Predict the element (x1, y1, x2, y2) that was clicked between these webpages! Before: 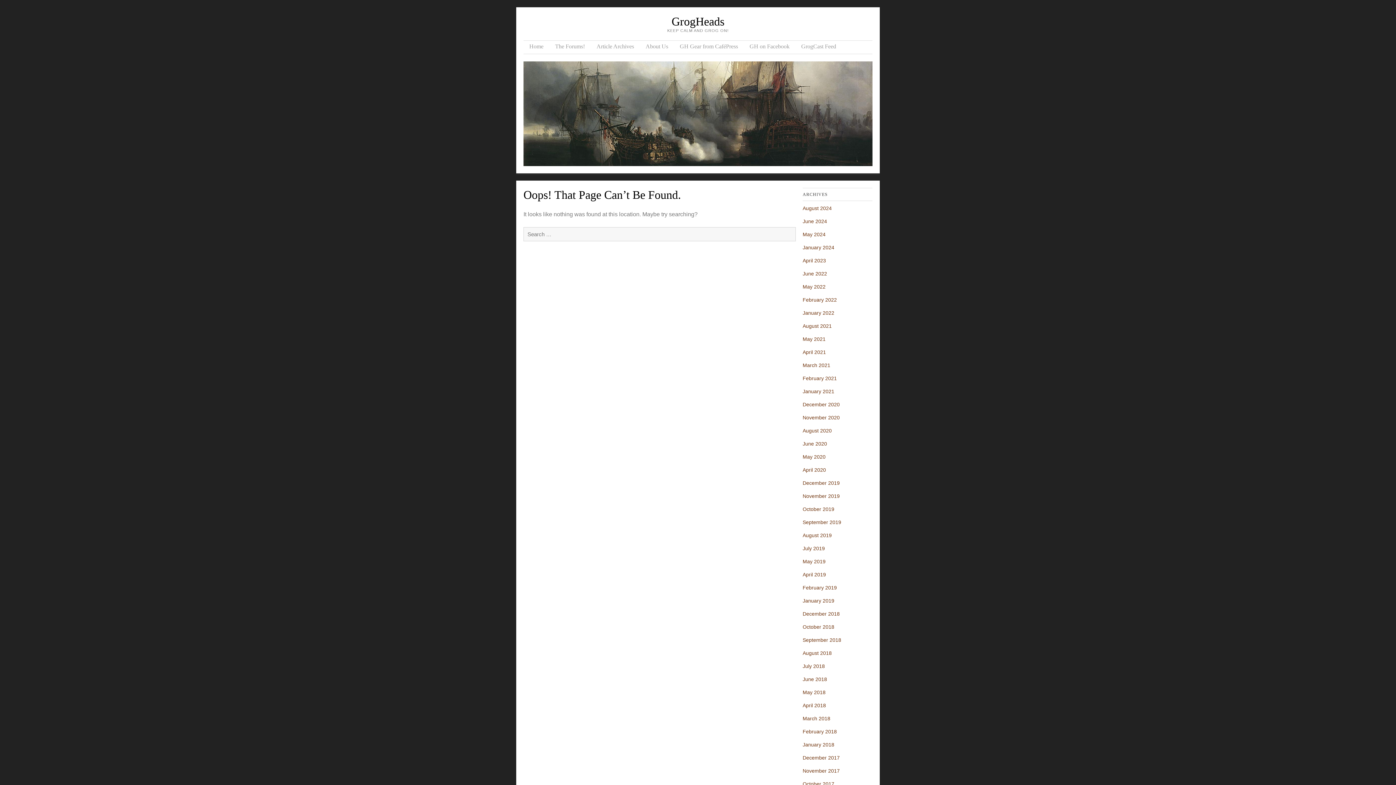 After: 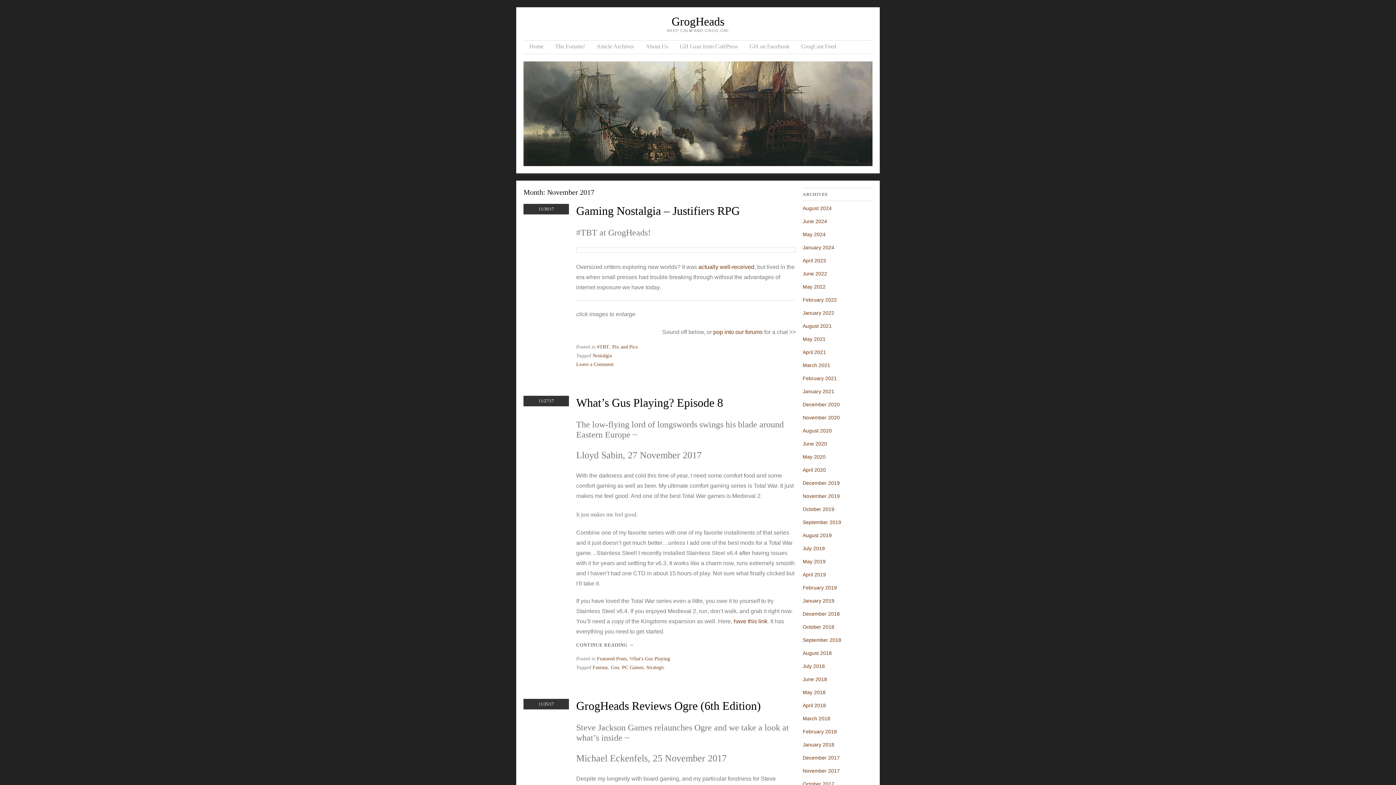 Action: label: November 2017 bbox: (802, 768, 840, 774)